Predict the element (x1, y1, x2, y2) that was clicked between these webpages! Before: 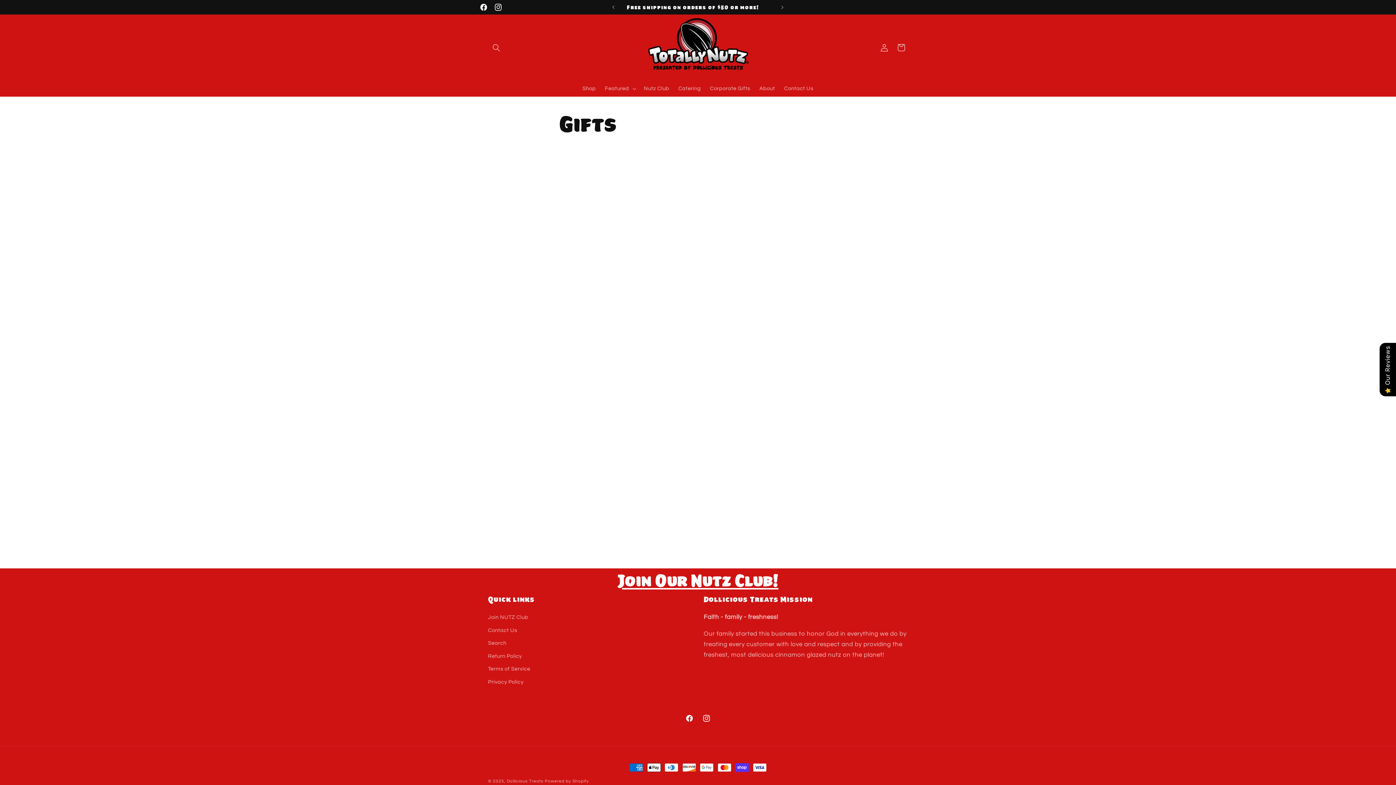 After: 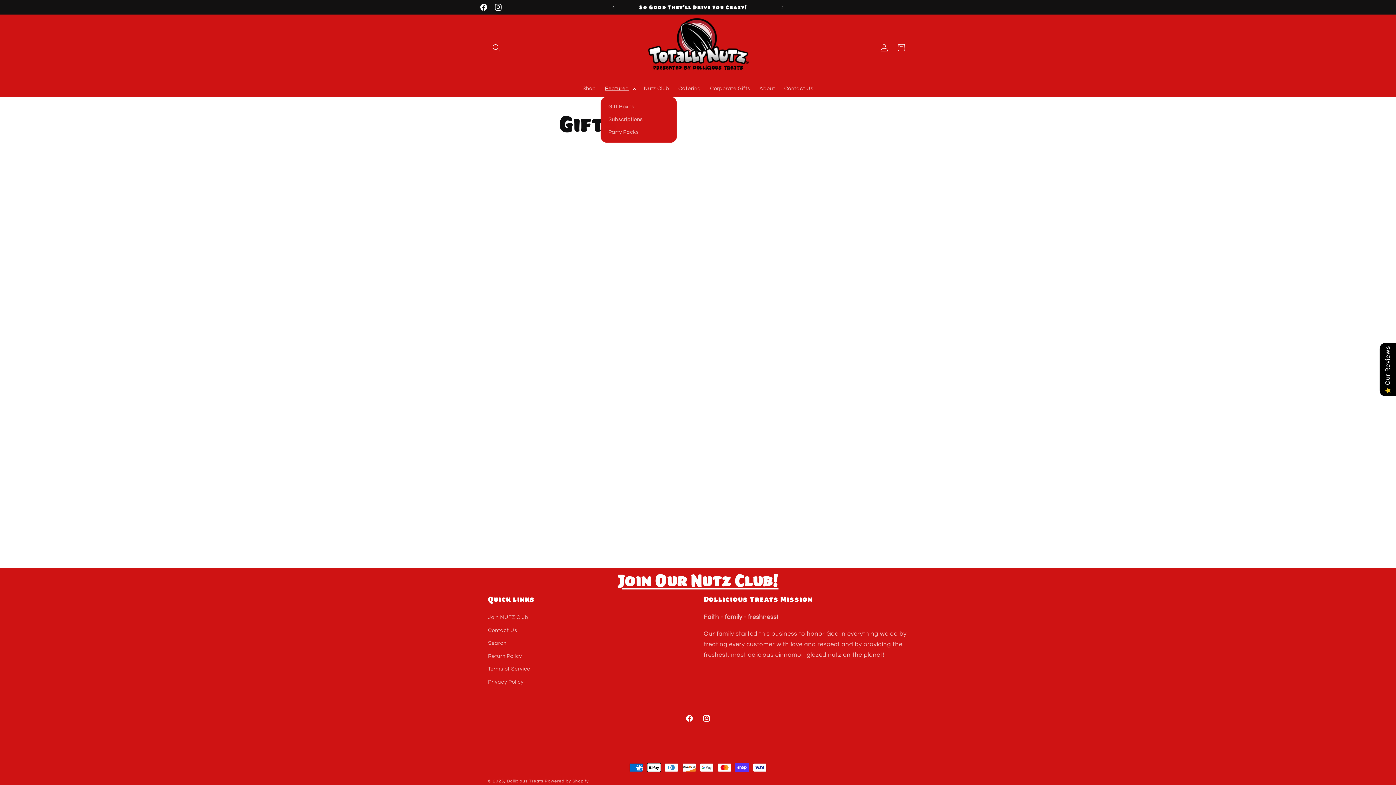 Action: label: Featured bbox: (600, 80, 639, 96)